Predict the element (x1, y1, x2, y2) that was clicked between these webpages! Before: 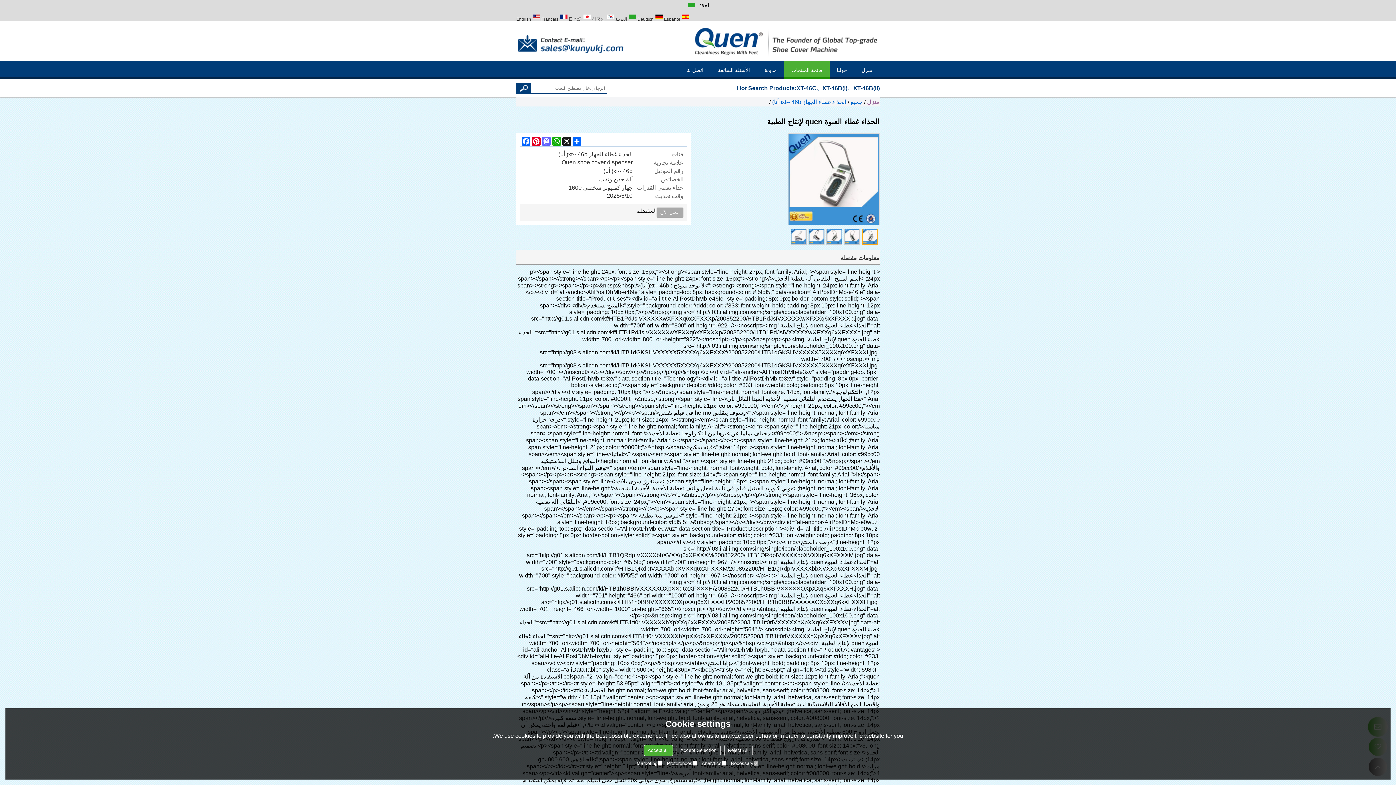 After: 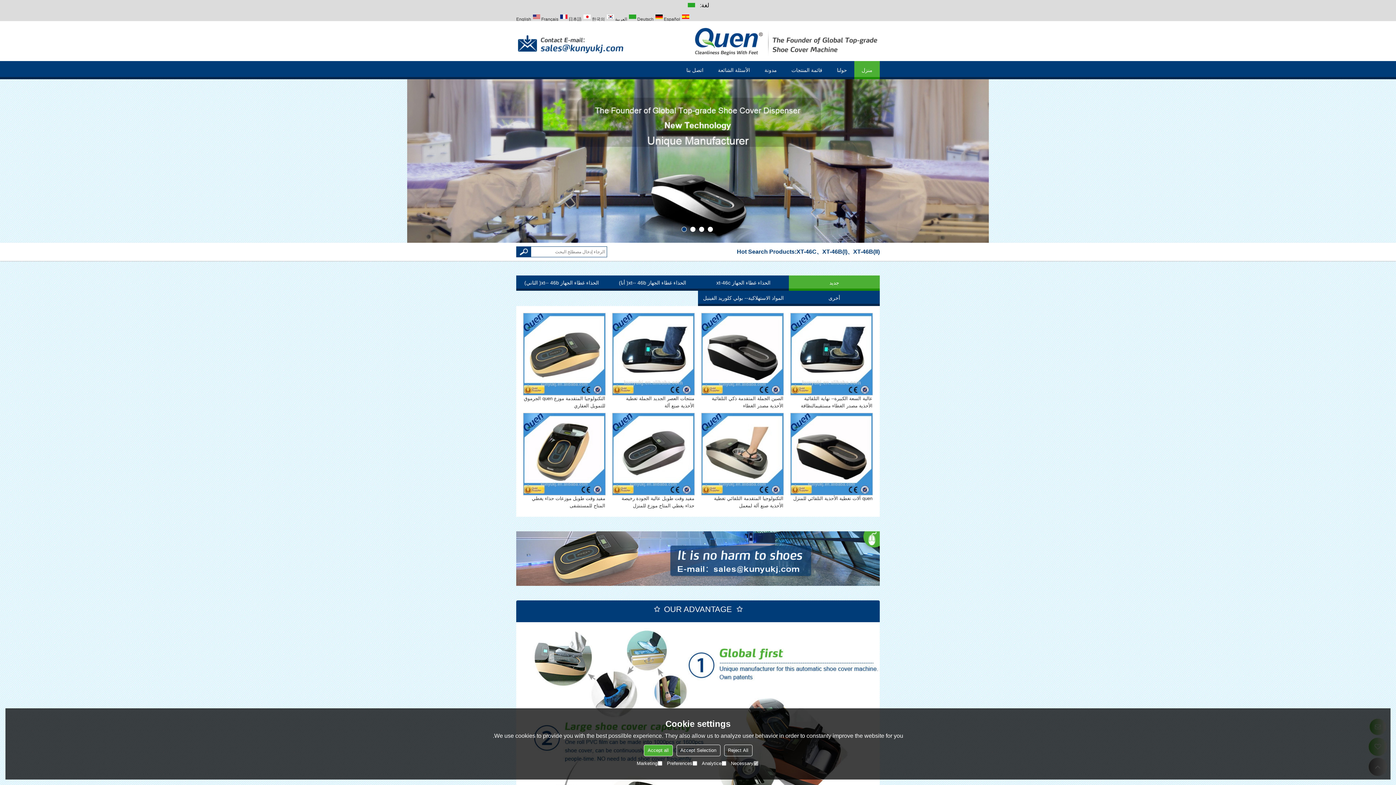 Action: bbox: (854, 61, 880, 79) label: منزل